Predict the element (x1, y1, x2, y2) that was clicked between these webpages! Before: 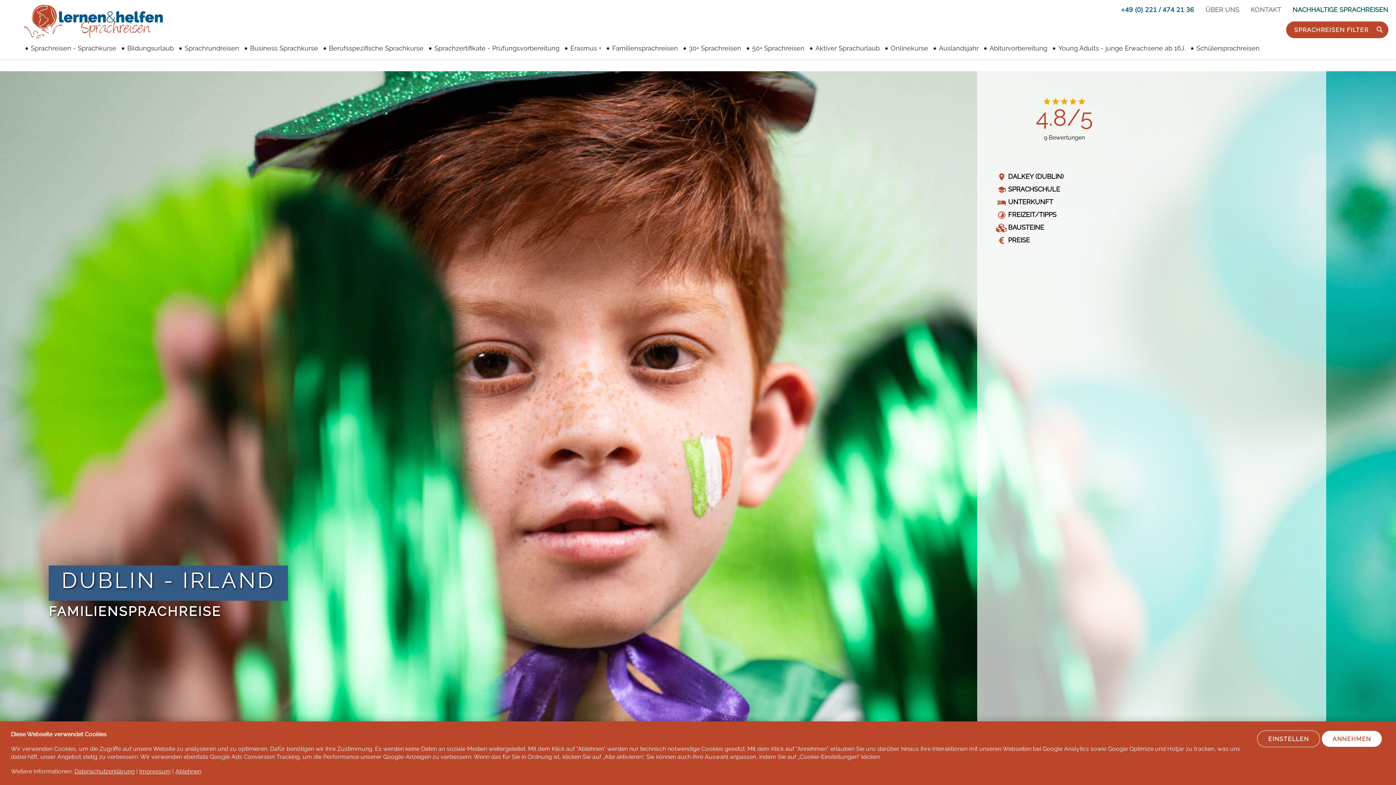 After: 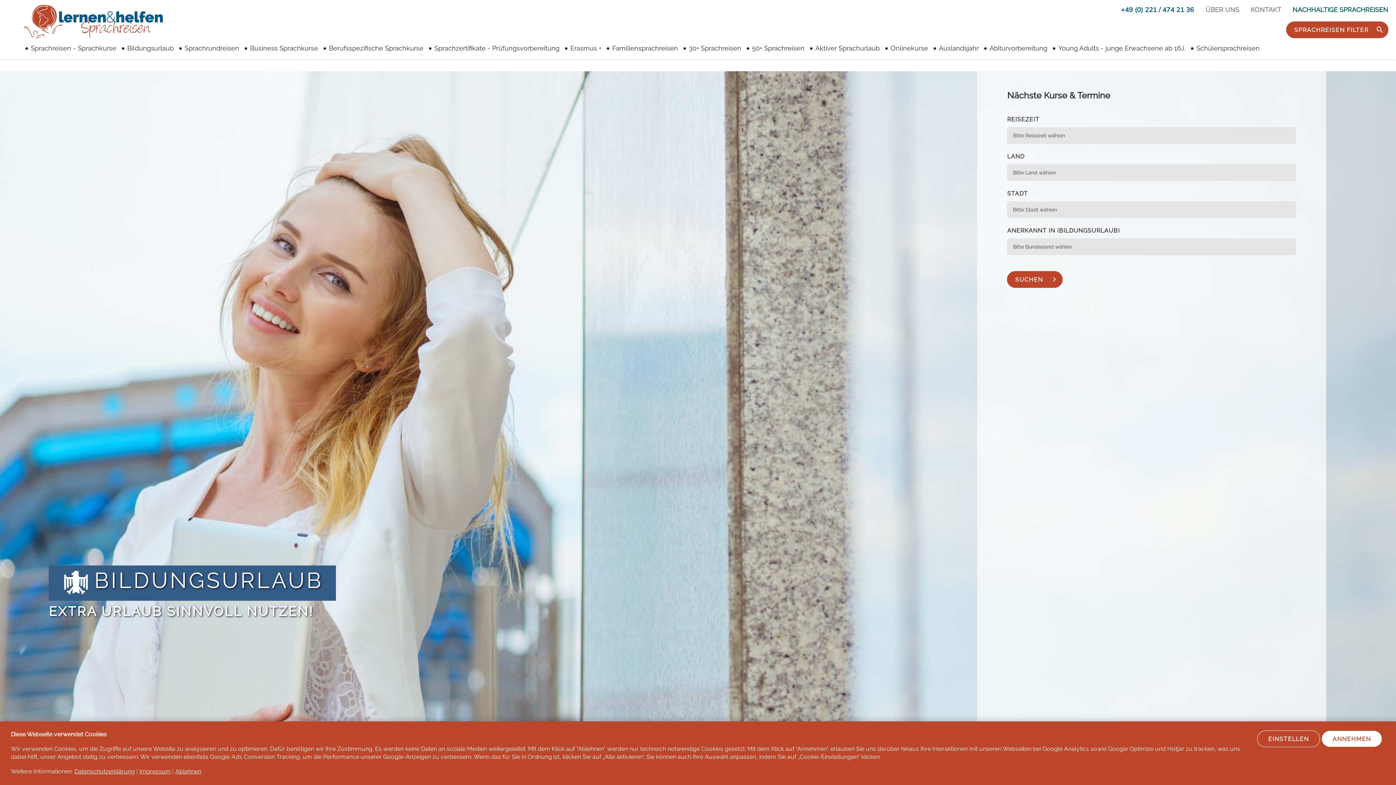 Action: label: Bildungsurlaub bbox: (127, 44, 173, 52)